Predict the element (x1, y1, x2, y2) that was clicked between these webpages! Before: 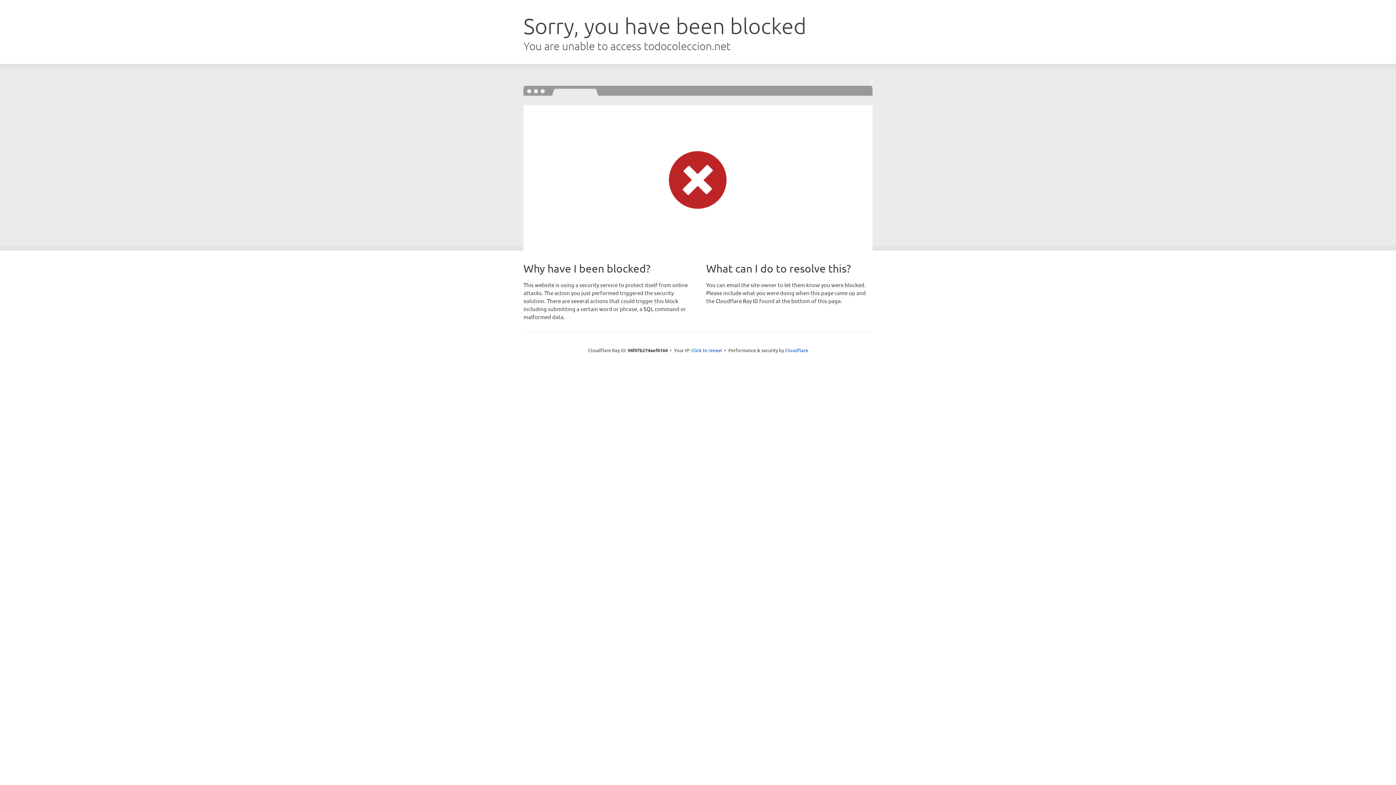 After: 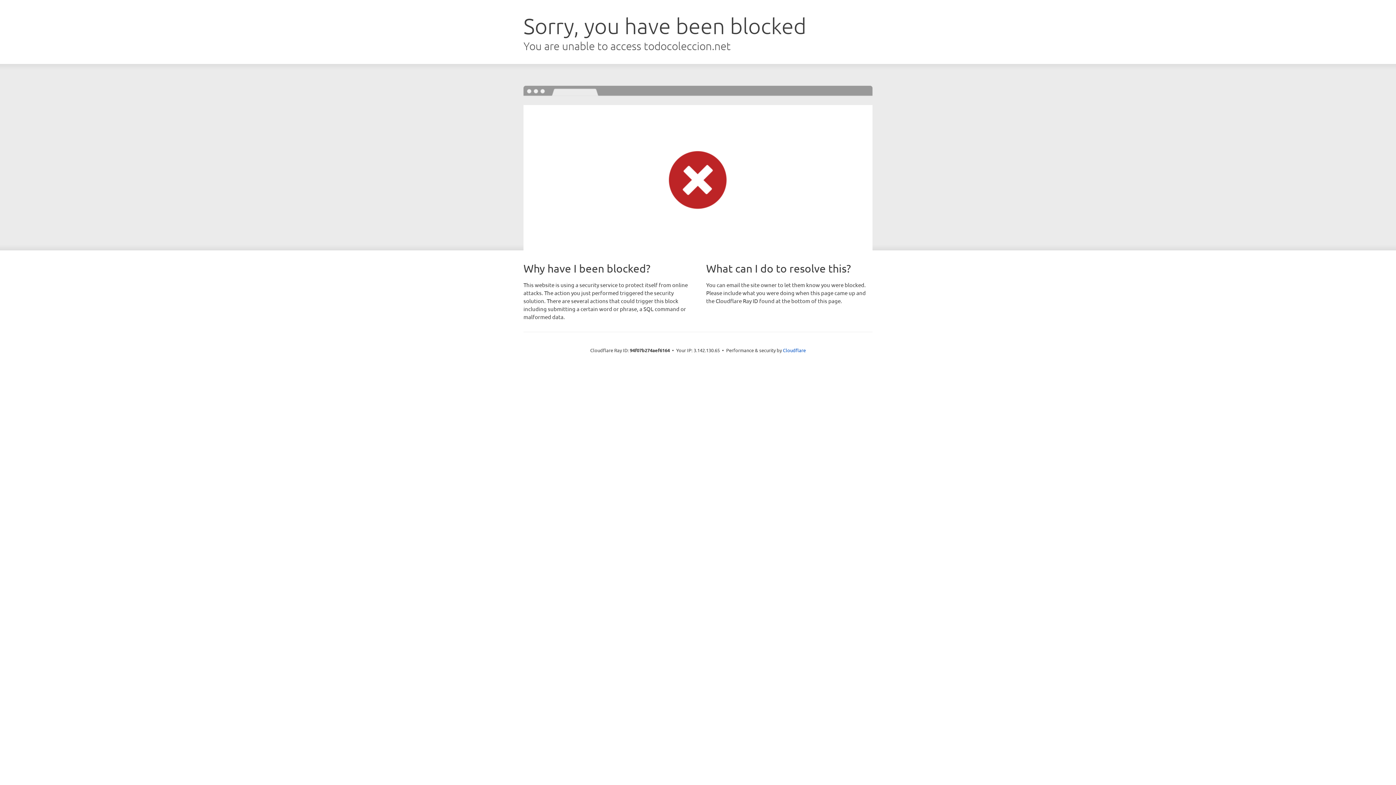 Action: label: Click to reveal bbox: (691, 346, 722, 353)